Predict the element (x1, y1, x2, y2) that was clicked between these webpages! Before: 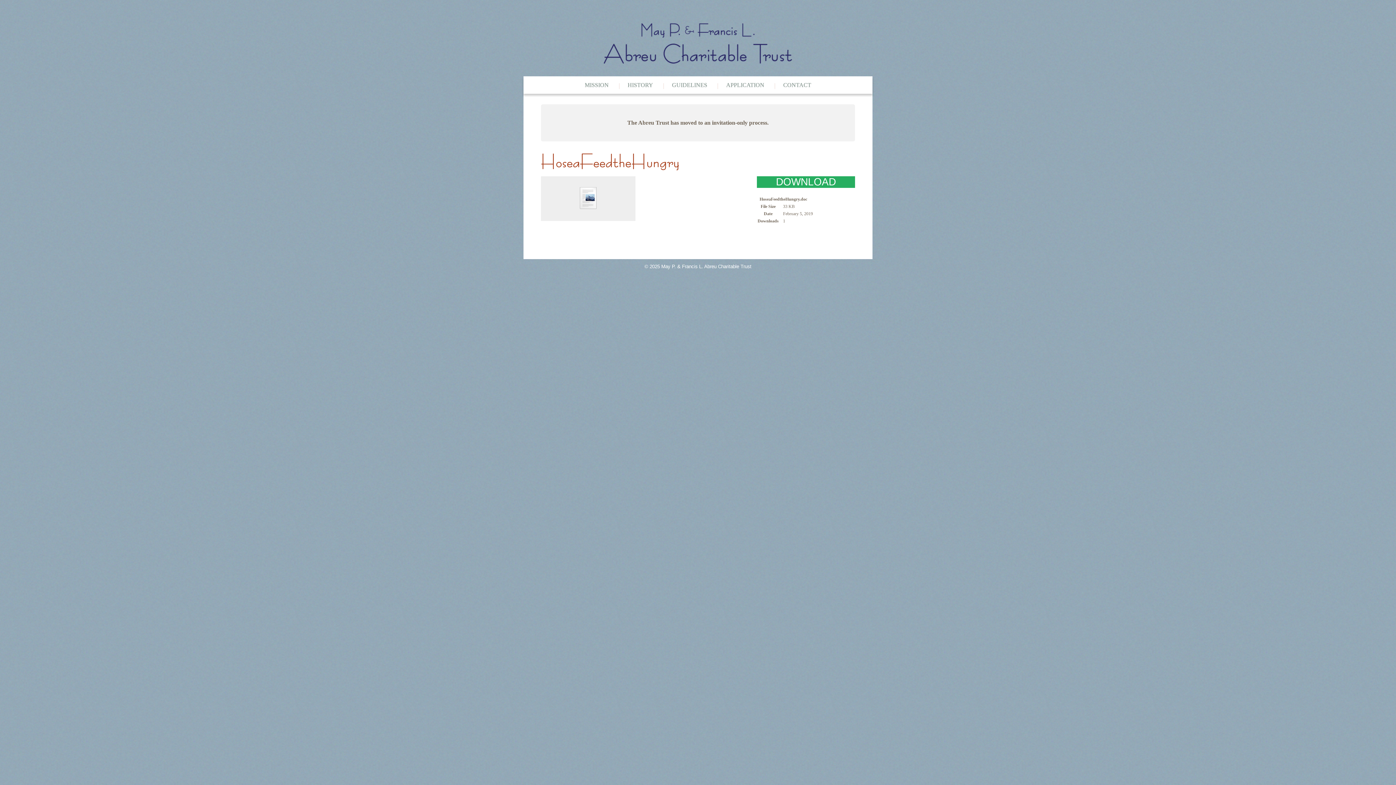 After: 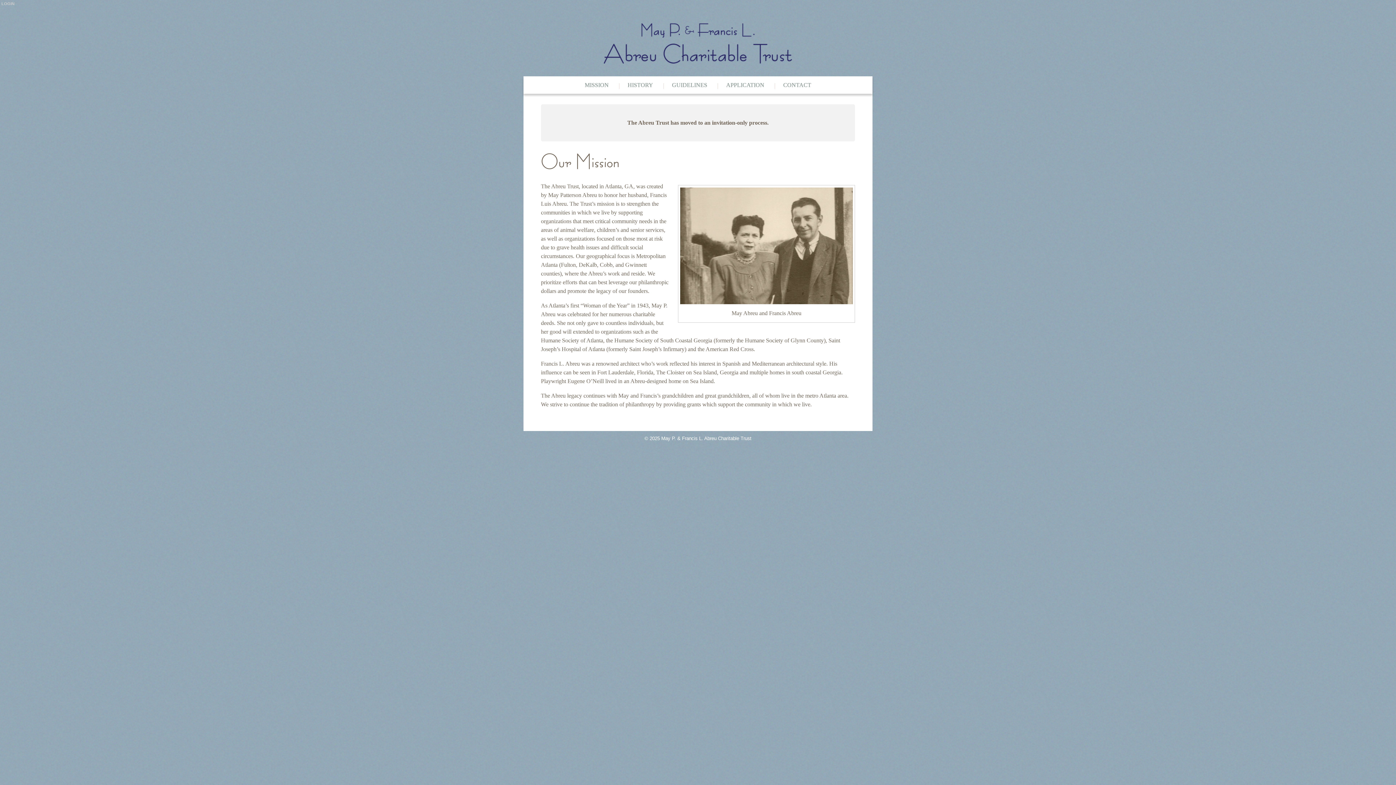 Action: bbox: (604, 58, 792, 64)